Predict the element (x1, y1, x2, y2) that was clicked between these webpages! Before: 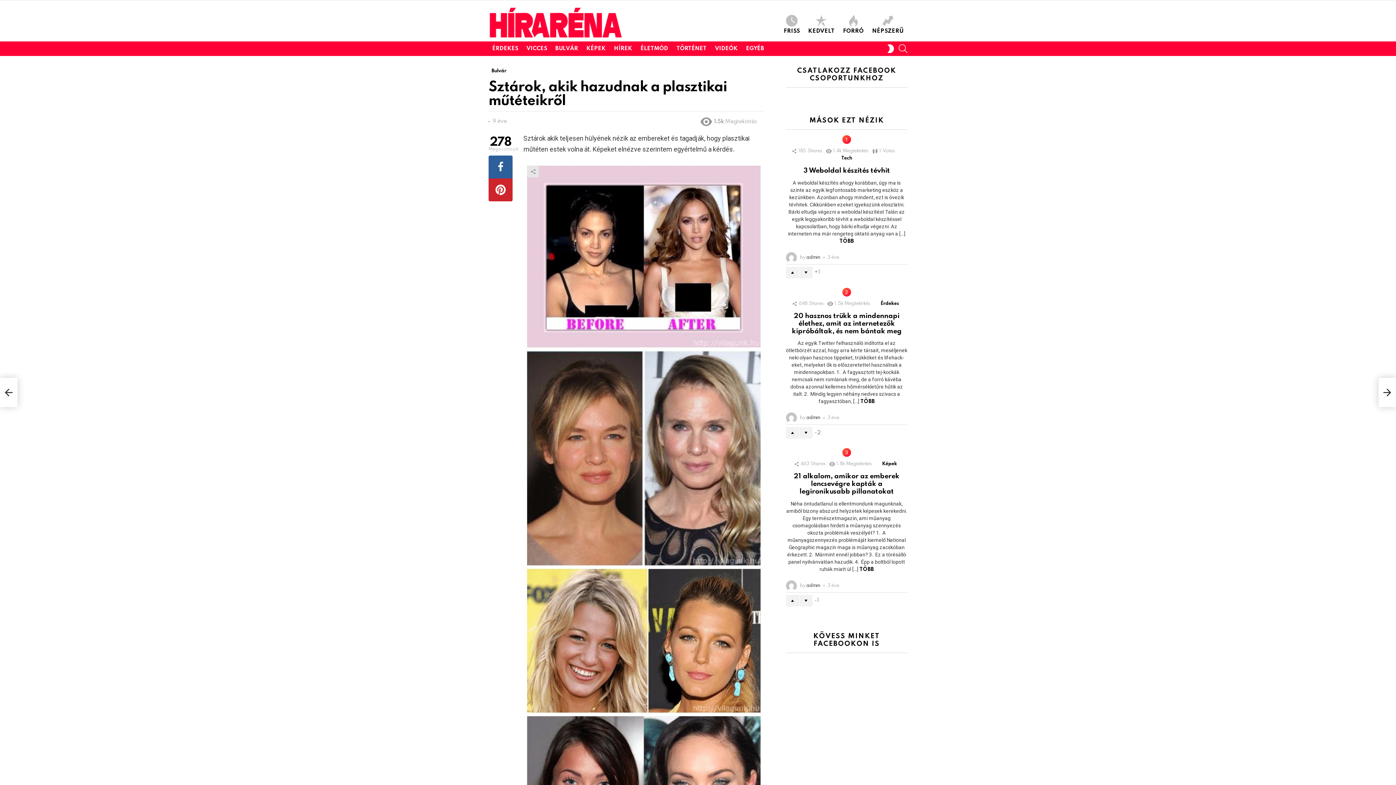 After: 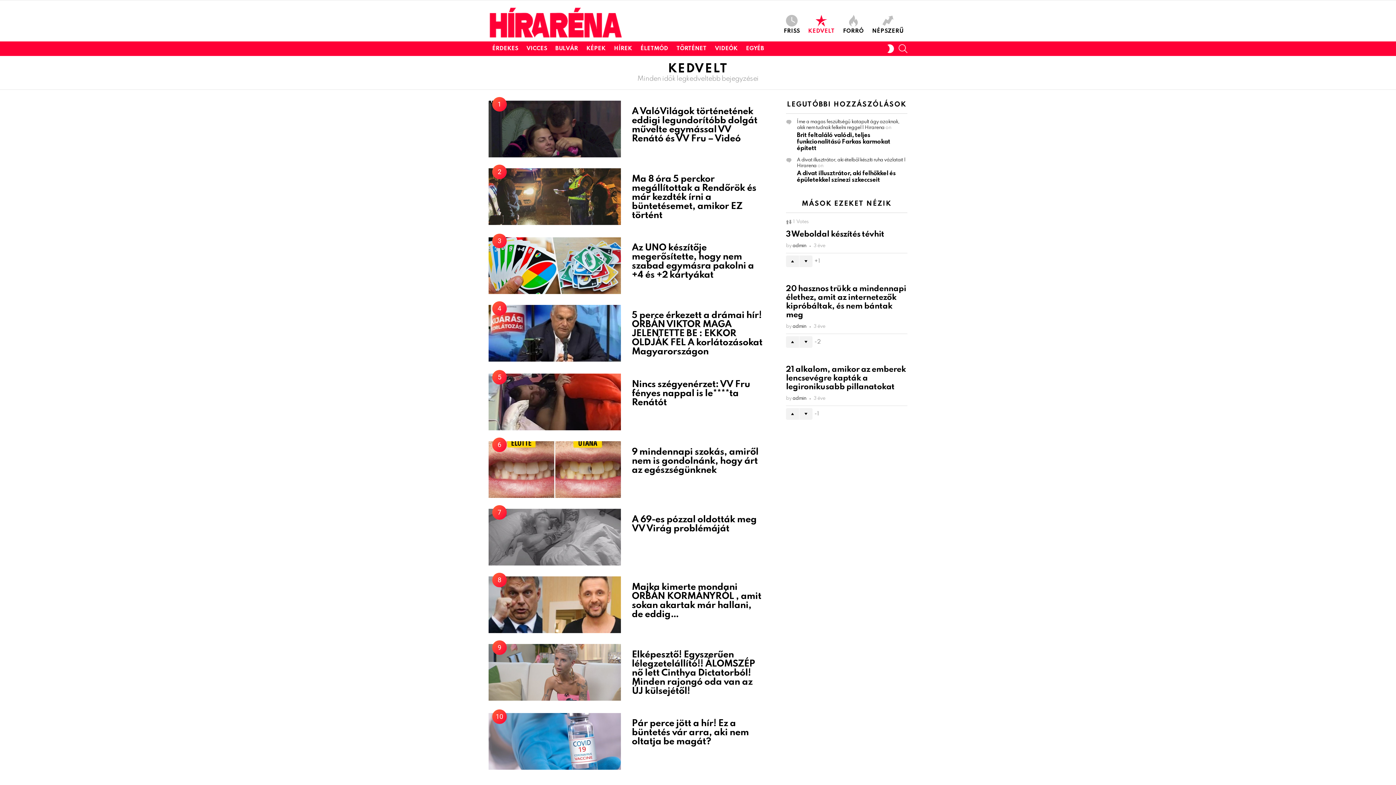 Action: label: KEDVELT bbox: (804, 14, 838, 34)